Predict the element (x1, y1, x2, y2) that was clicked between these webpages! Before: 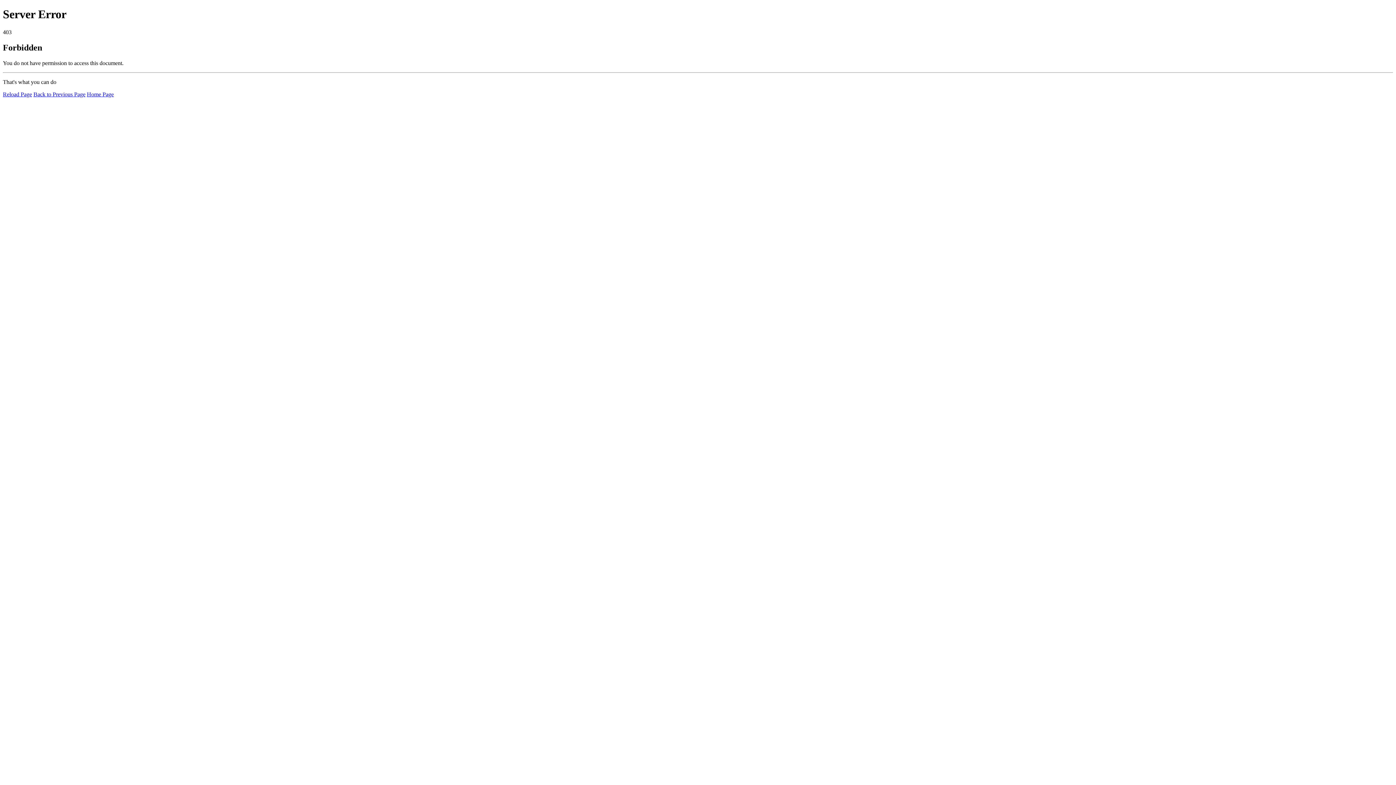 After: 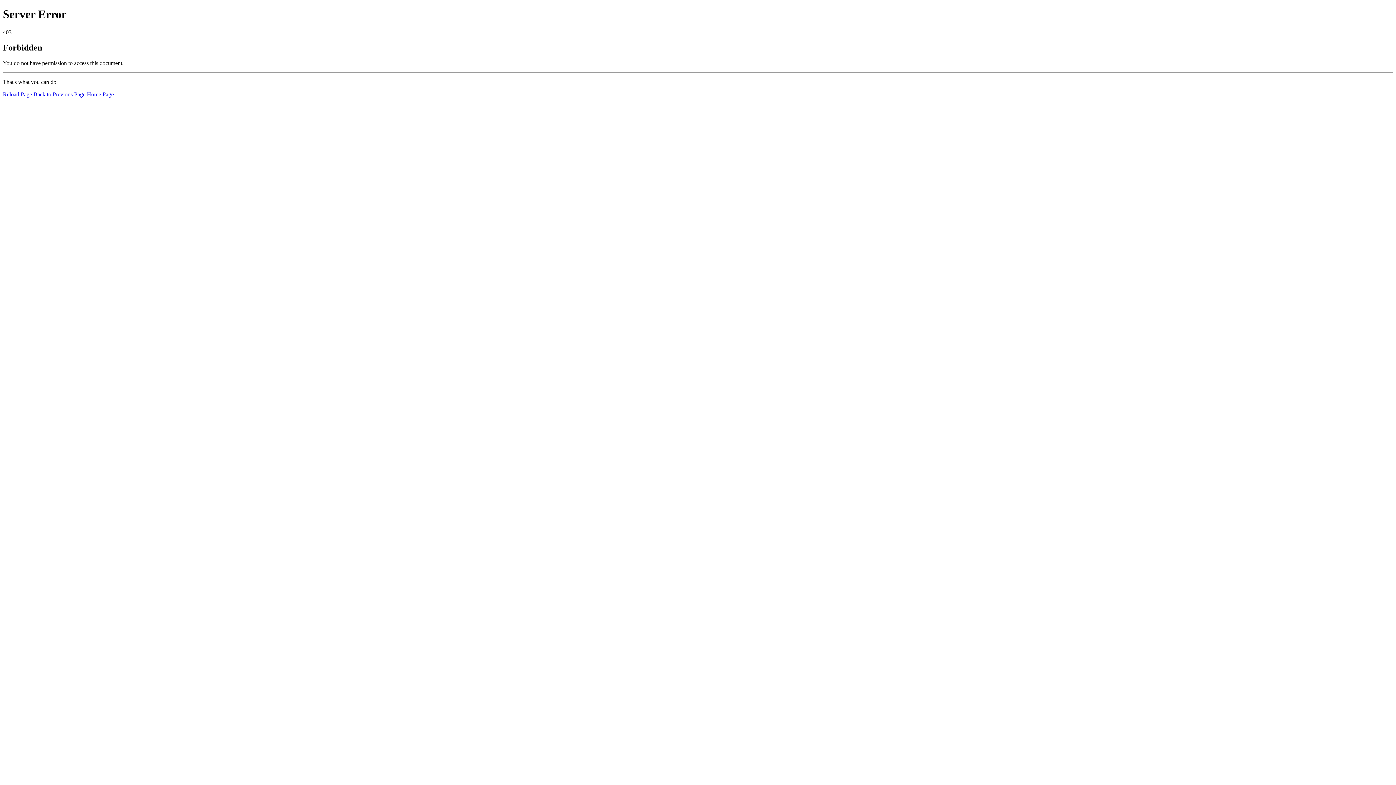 Action: bbox: (86, 91, 113, 97) label: Home Page